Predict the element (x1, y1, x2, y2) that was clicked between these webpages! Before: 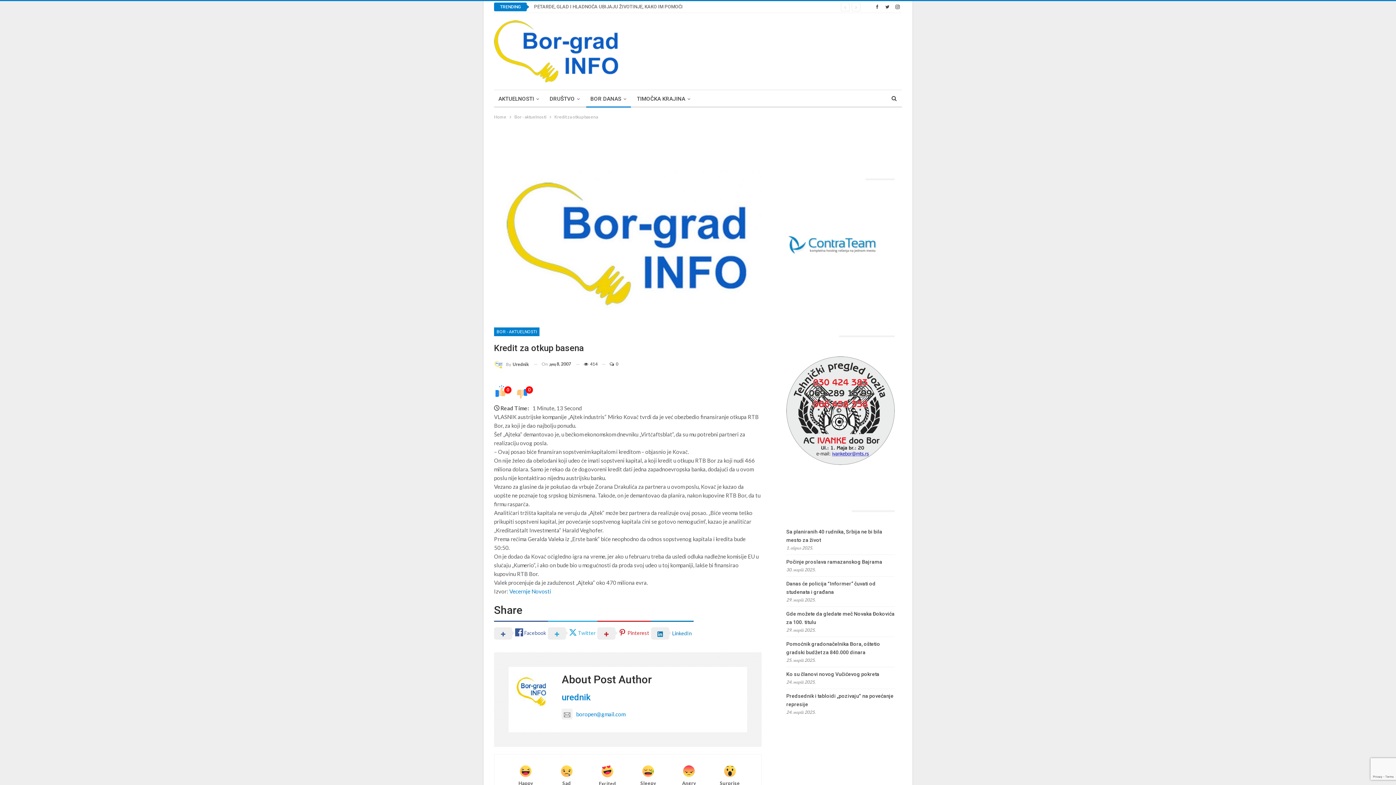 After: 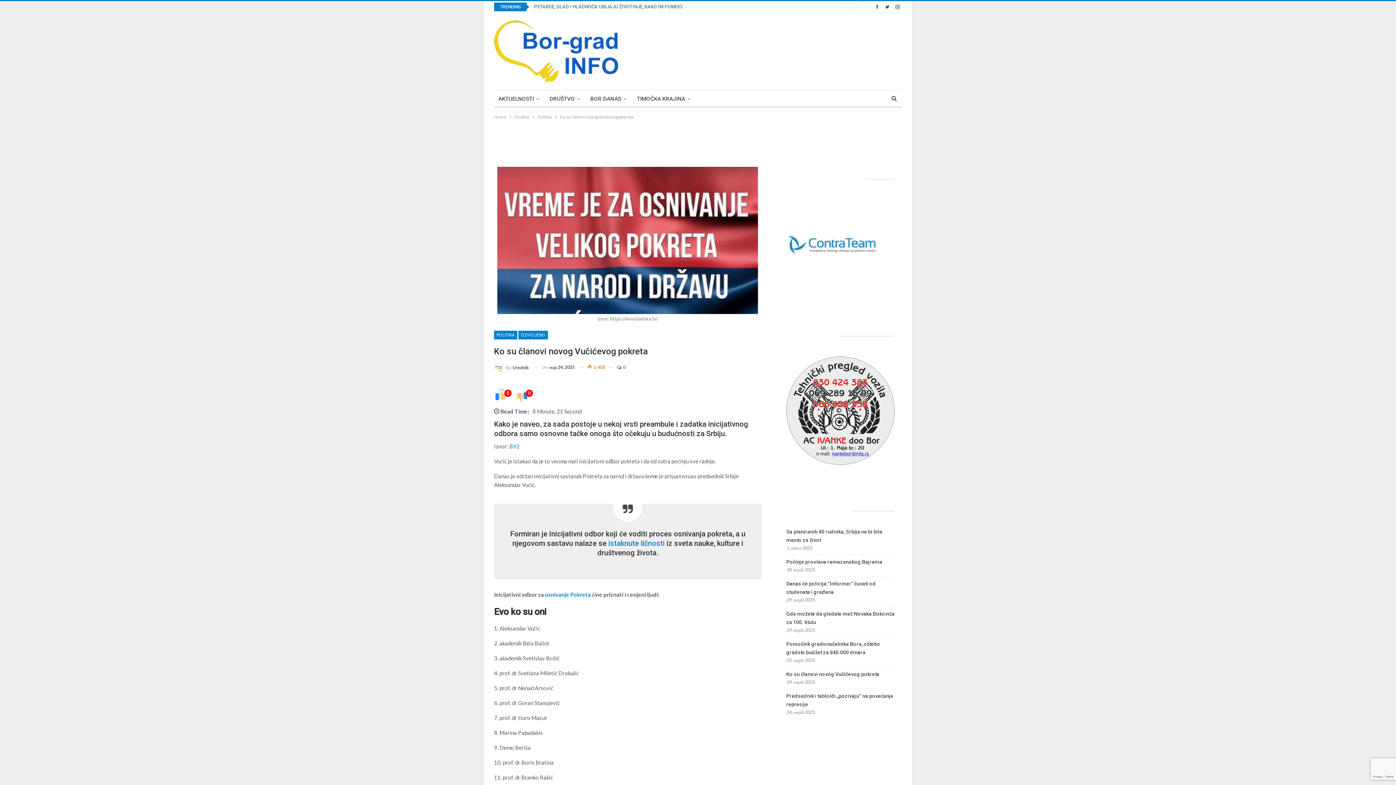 Action: label: Ko su članovi novog Vučićevog pokreta bbox: (786, 671, 879, 677)